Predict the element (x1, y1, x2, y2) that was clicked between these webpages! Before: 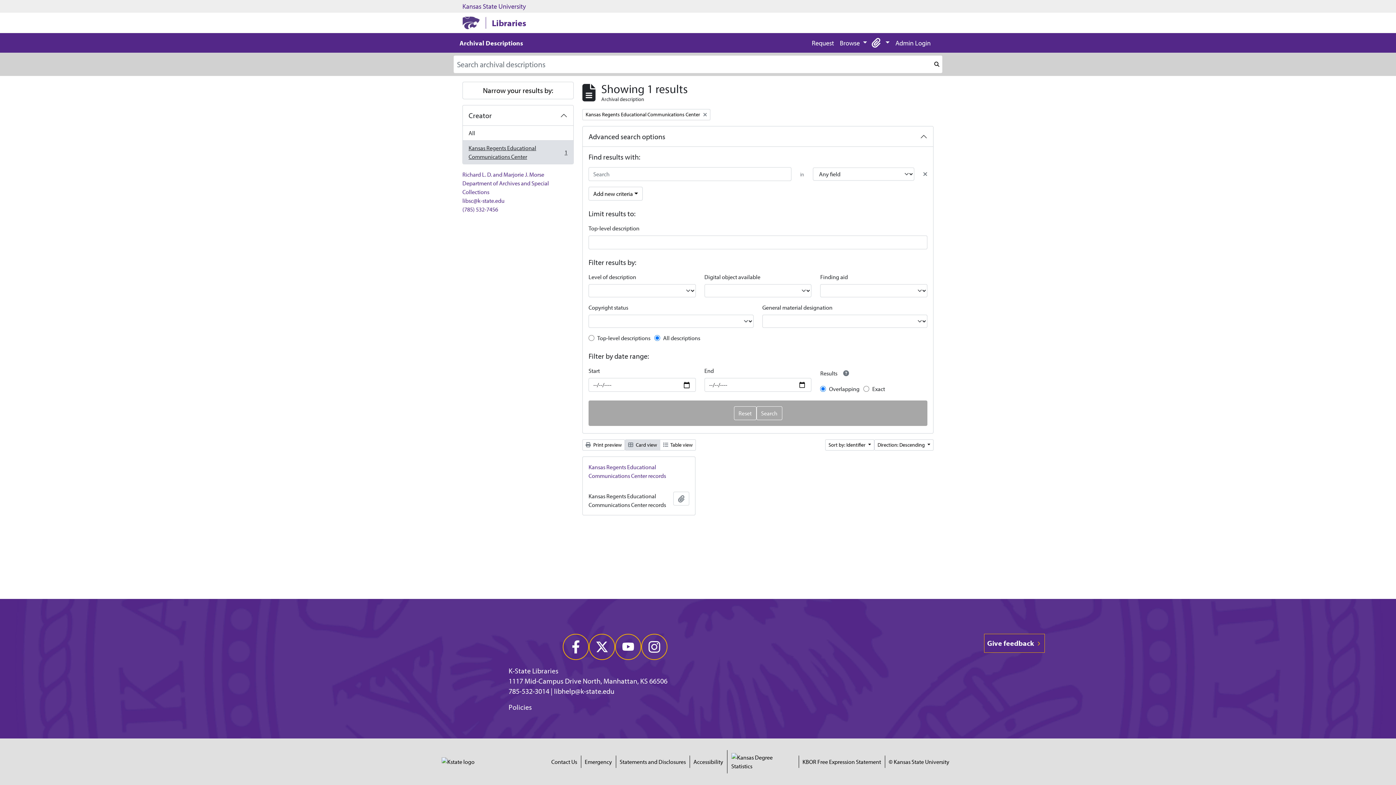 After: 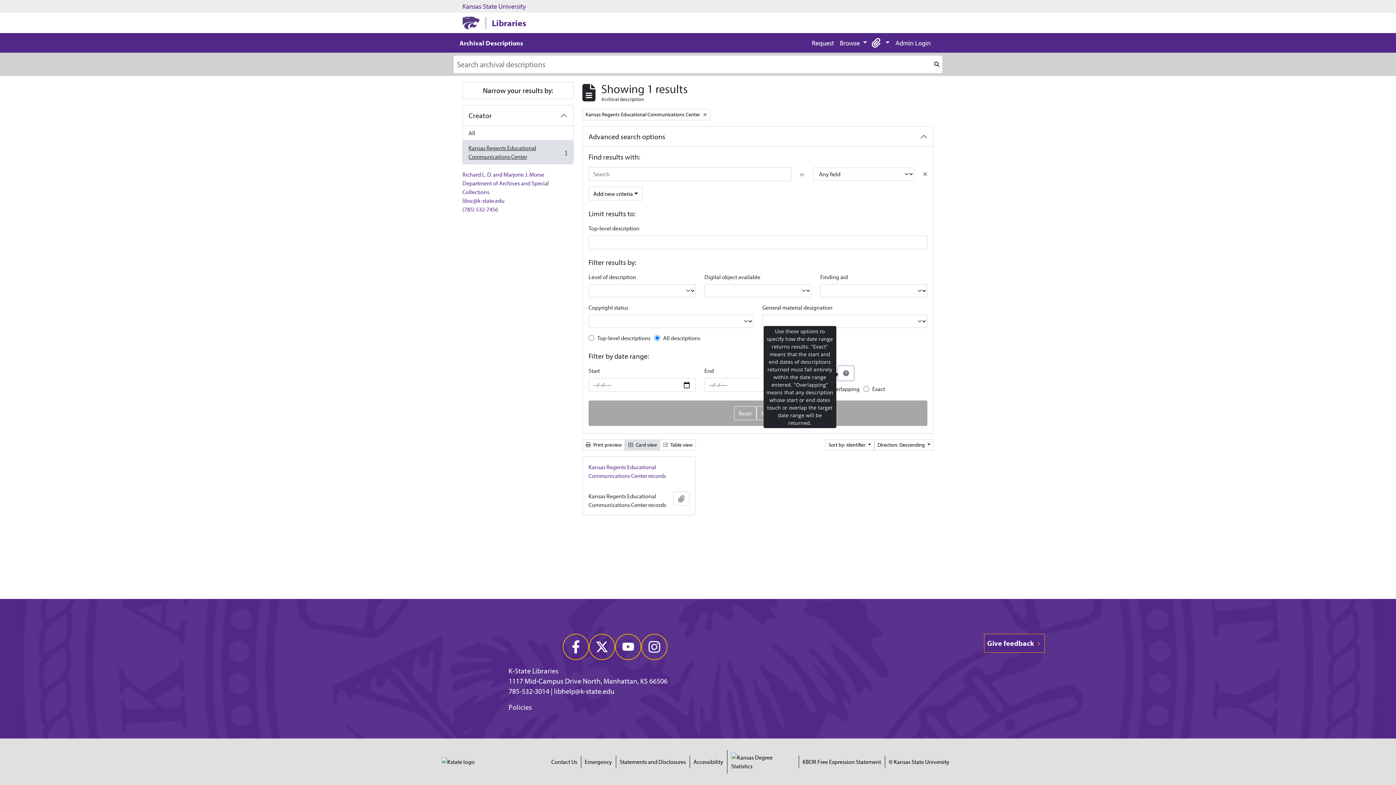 Action: bbox: (838, 366, 853, 380)